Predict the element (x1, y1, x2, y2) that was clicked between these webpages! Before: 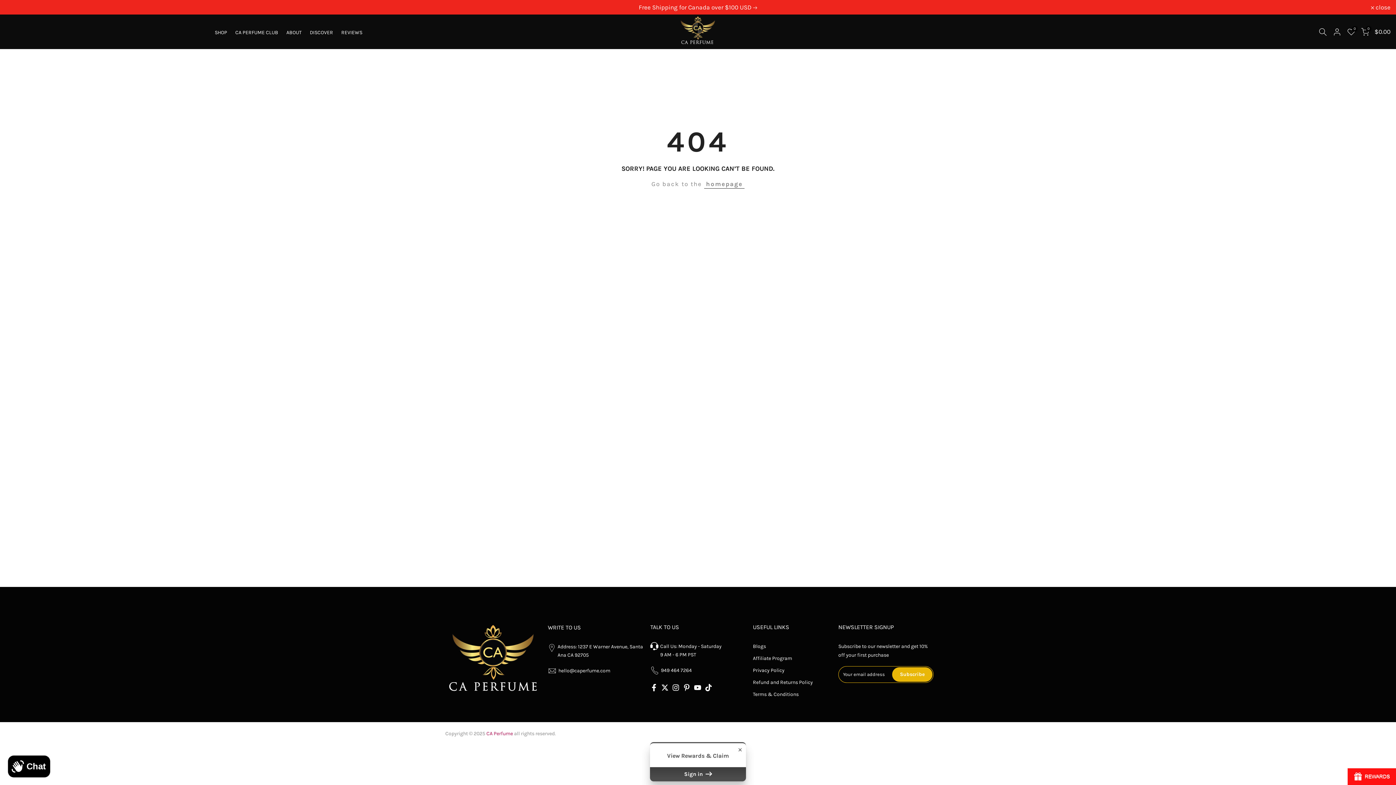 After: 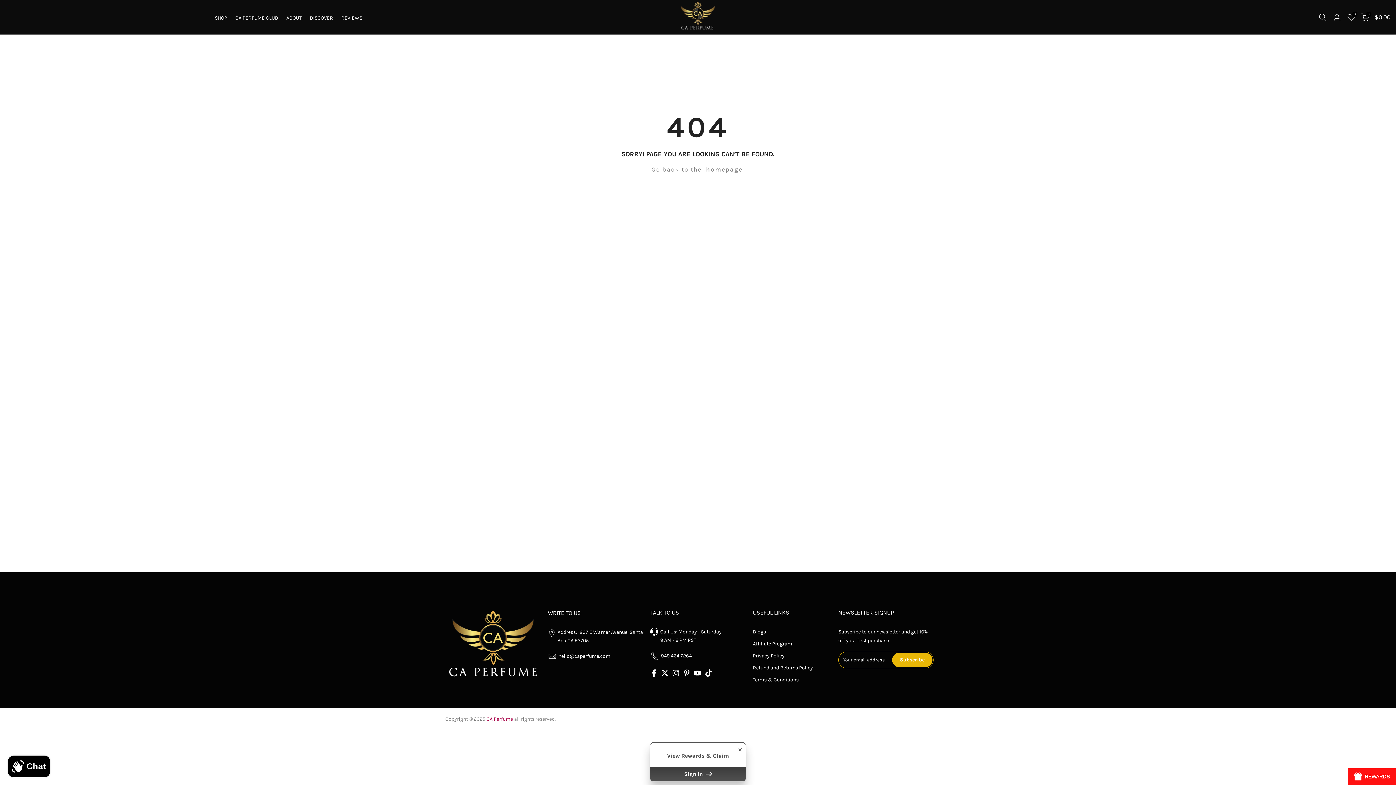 Action: label:  close bbox: (1371, 4, 1390, 10)